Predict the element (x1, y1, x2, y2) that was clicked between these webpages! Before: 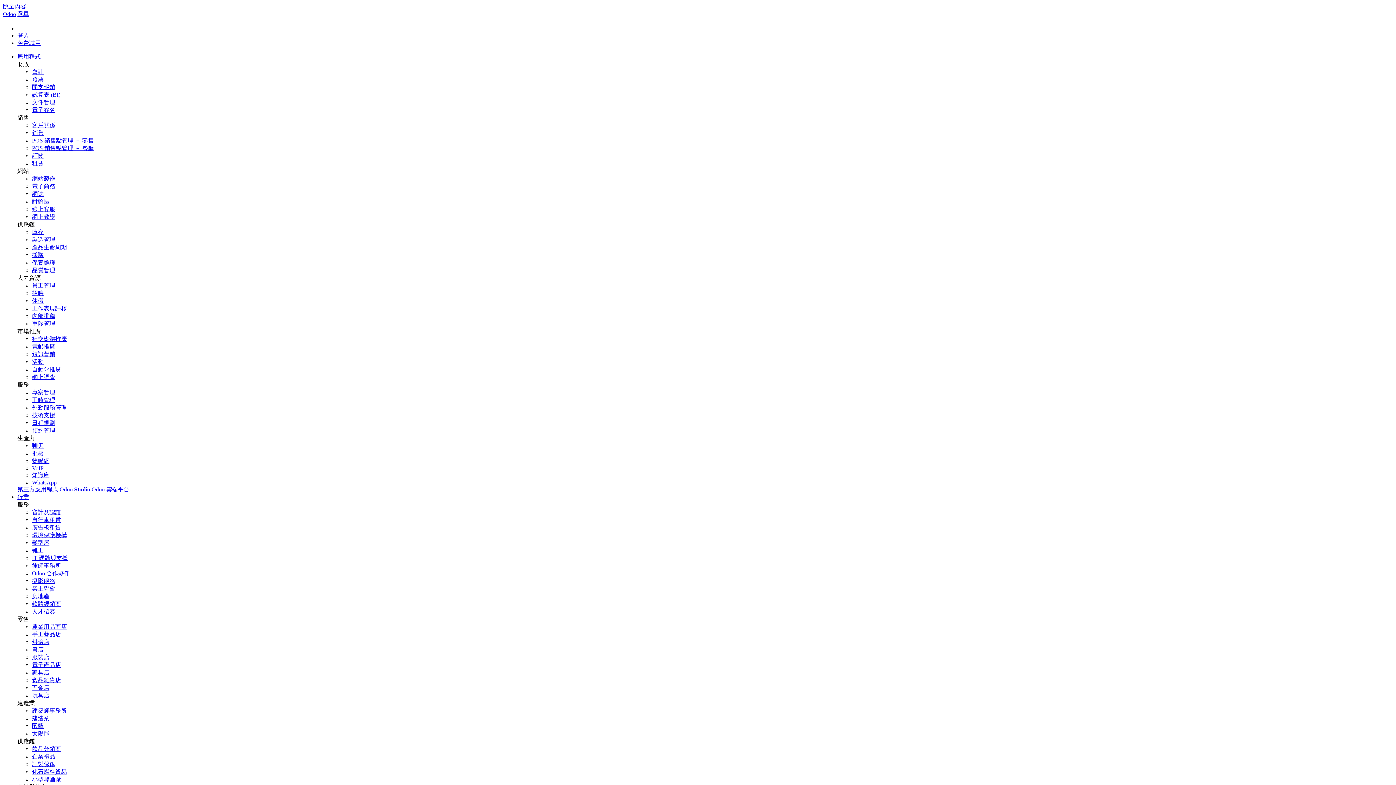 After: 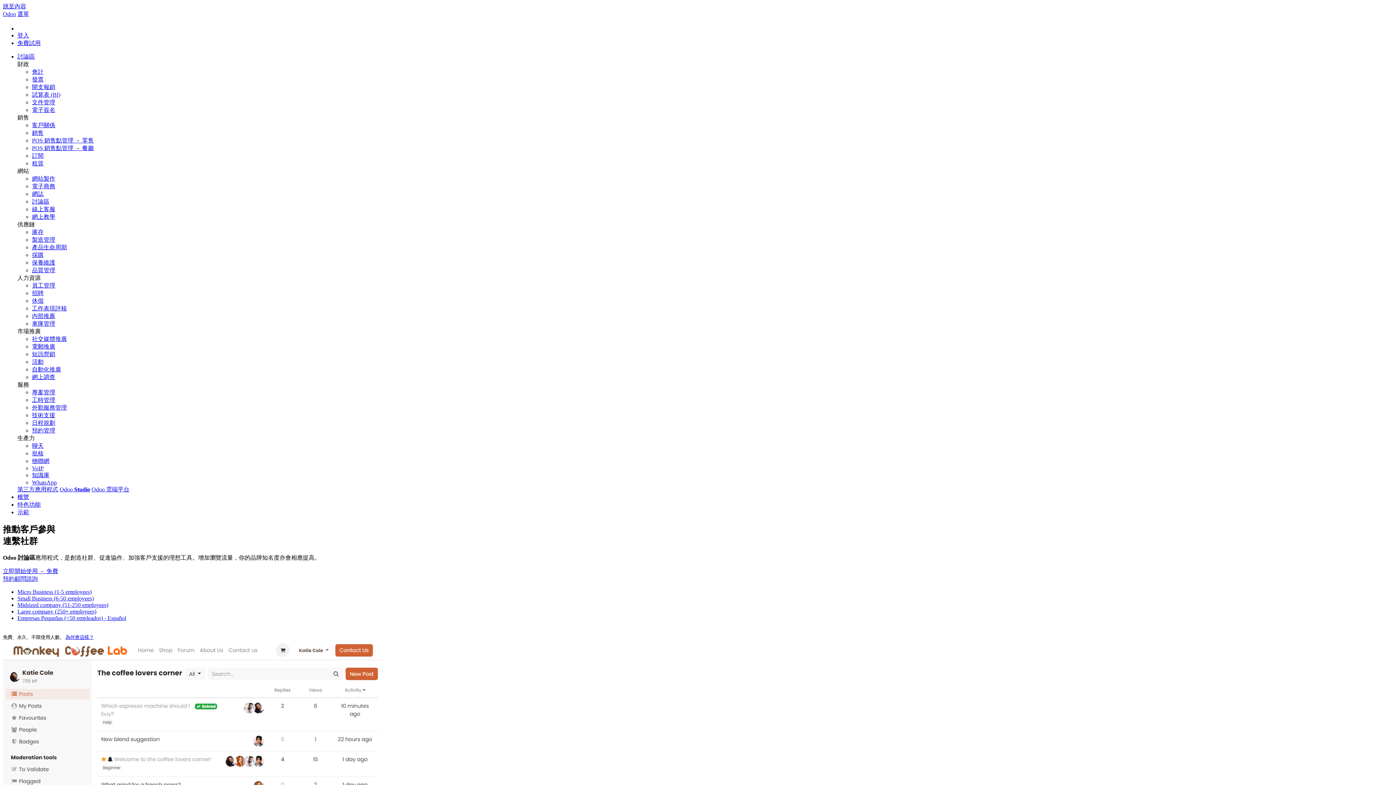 Action: bbox: (32, 198, 49, 204) label: 討論區